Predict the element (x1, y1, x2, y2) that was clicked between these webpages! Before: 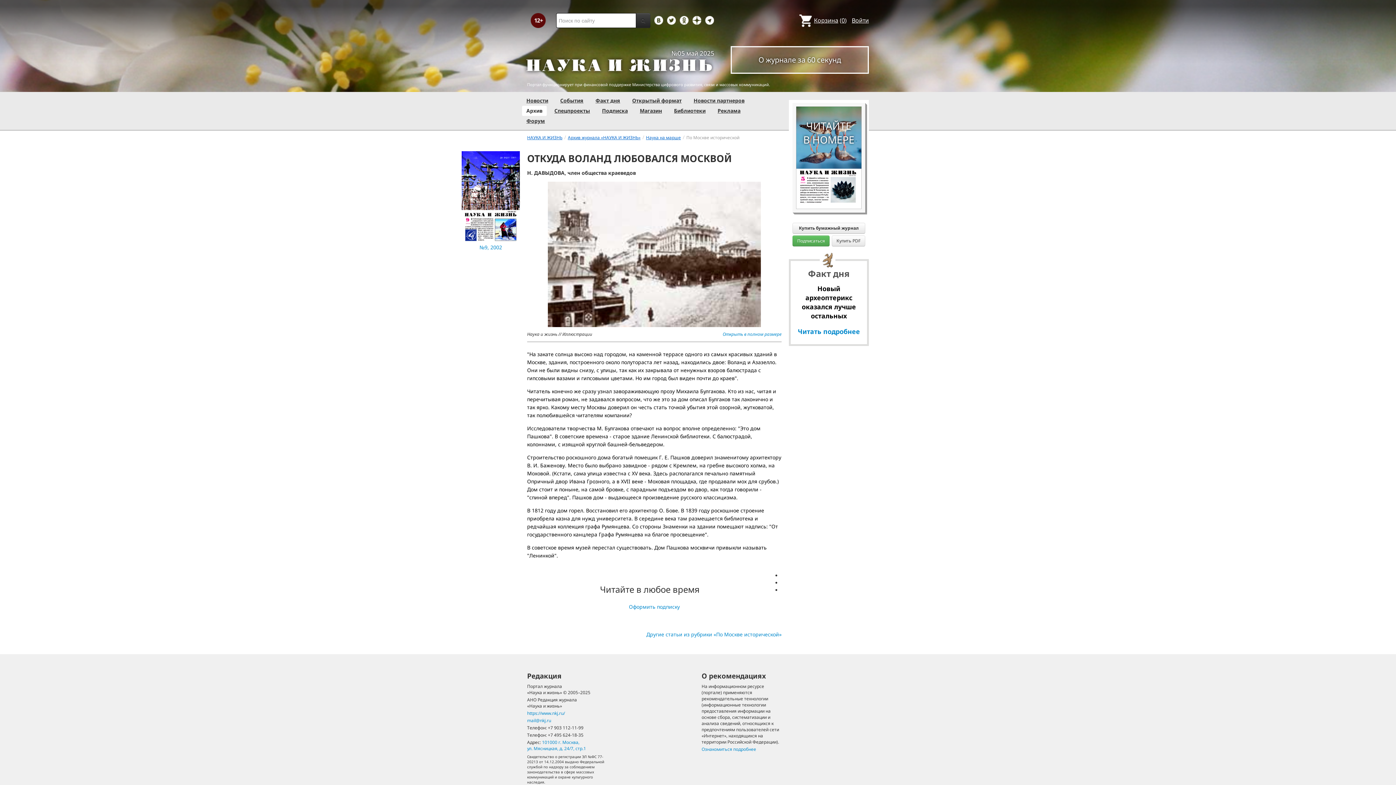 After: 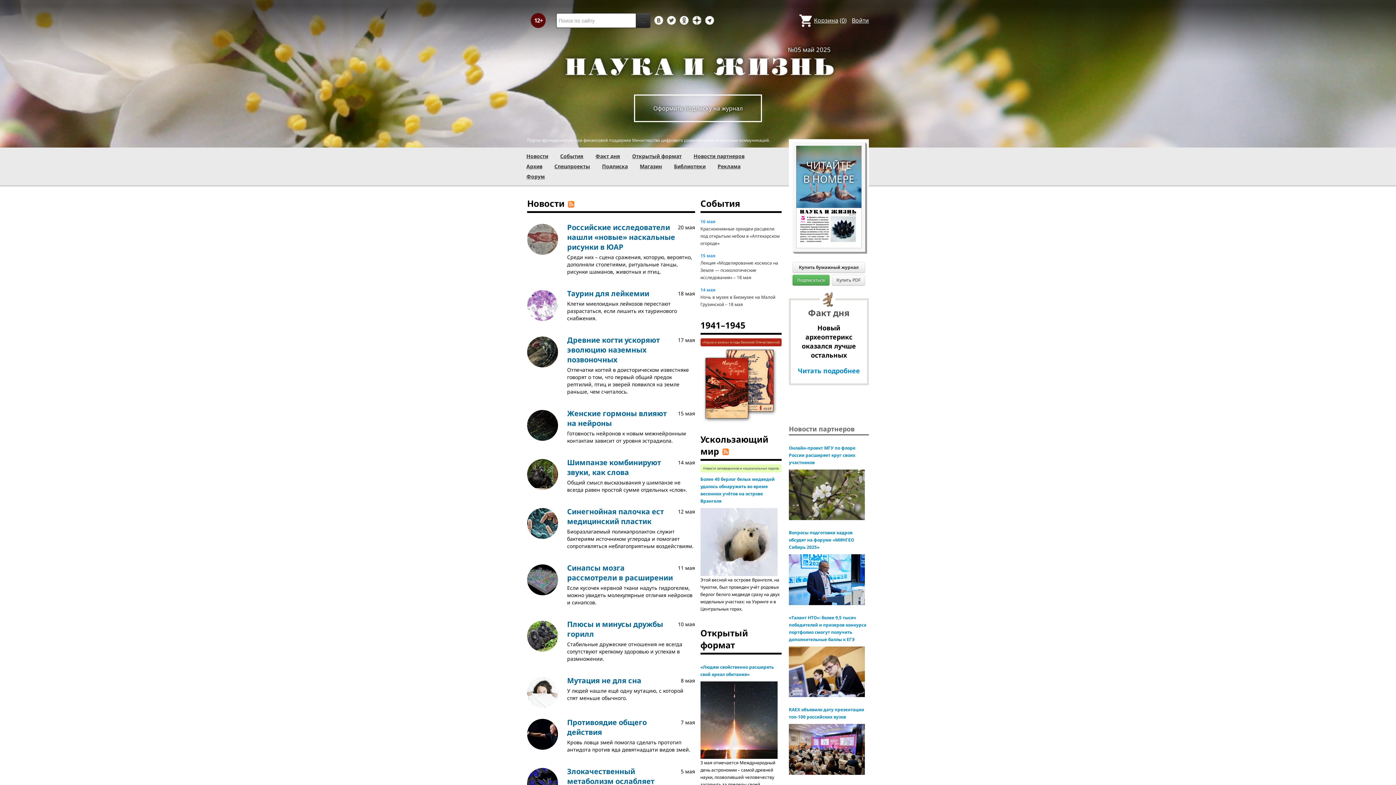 Action: bbox: (527, 710, 565, 716) label: https://www.nkj.ru/